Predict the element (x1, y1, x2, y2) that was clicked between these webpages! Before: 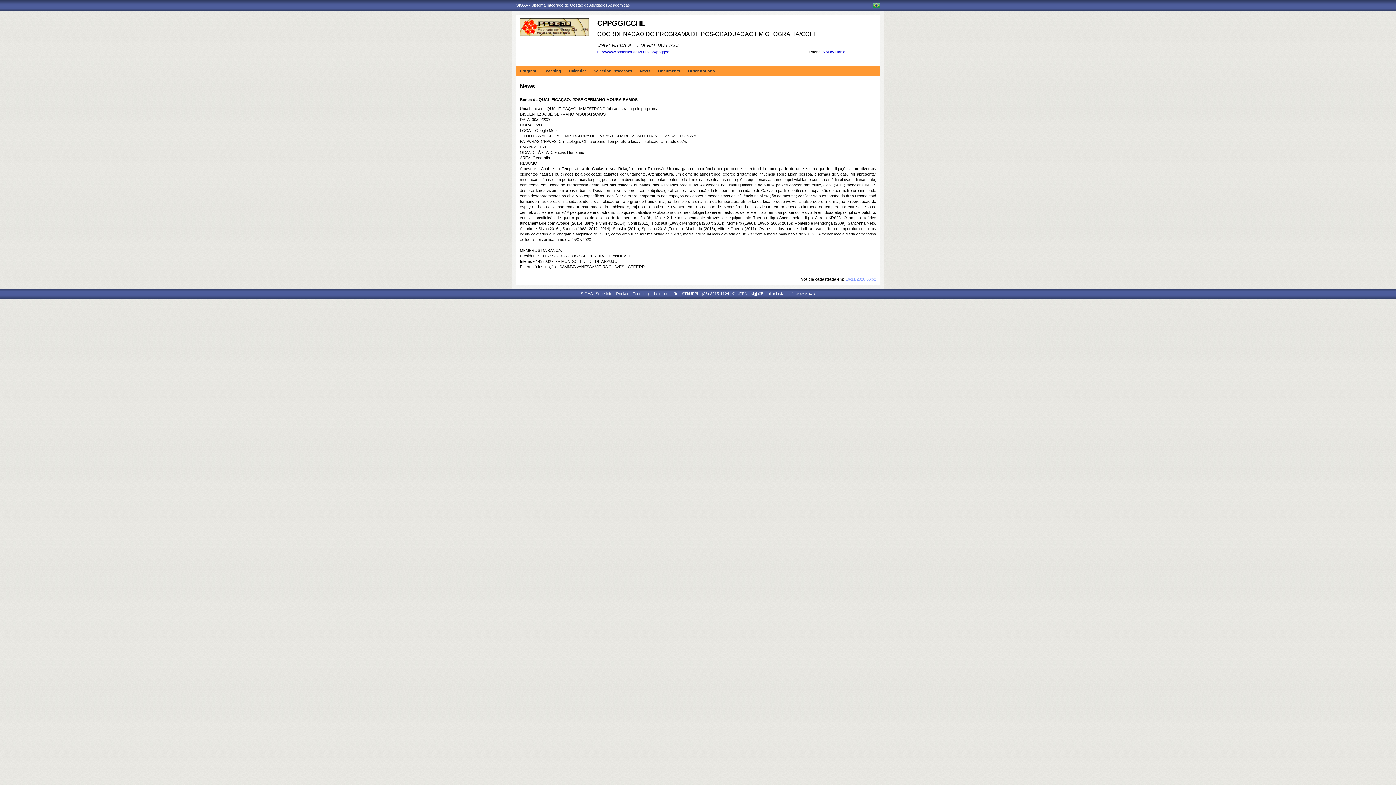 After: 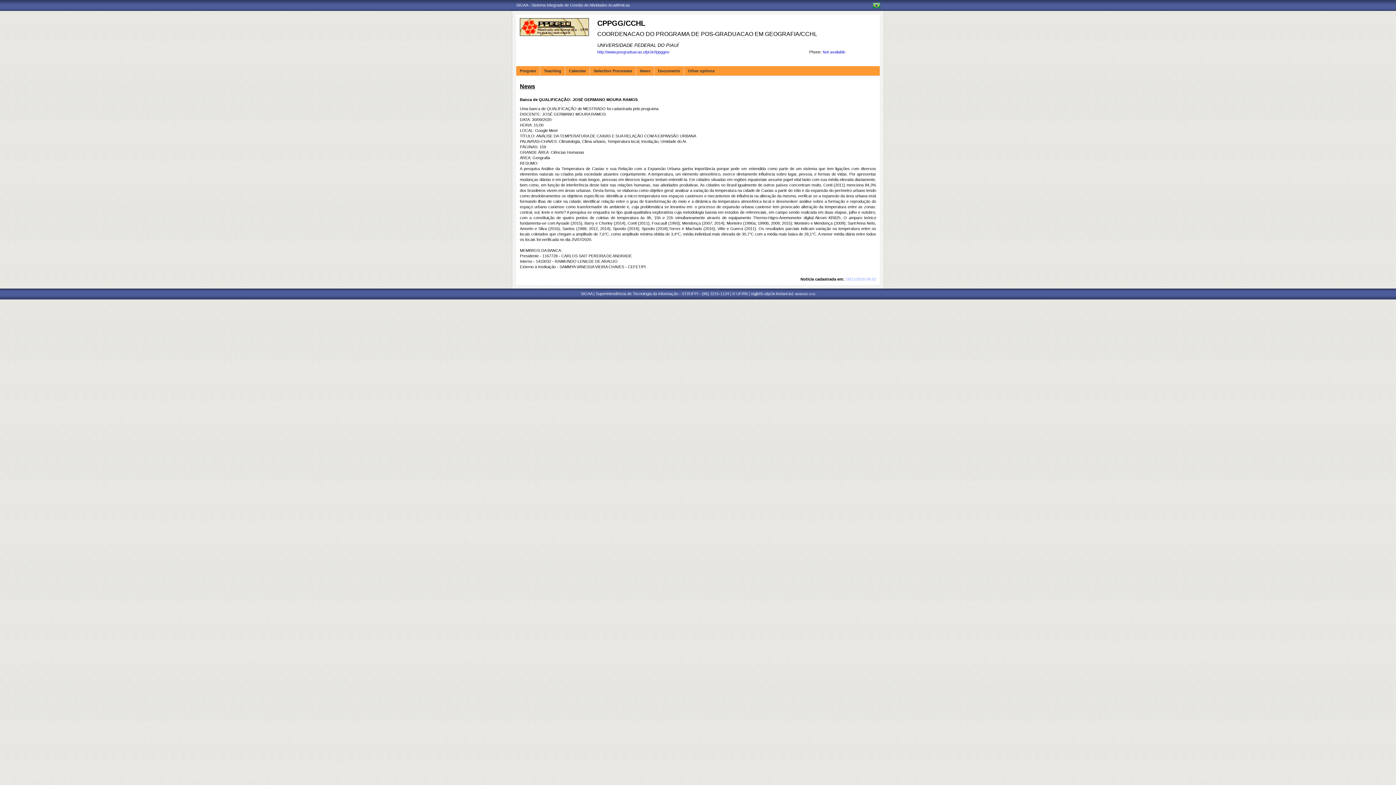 Action: label: http://www.posgraduacao.ufpi.br//ppggeo bbox: (597, 49, 669, 54)